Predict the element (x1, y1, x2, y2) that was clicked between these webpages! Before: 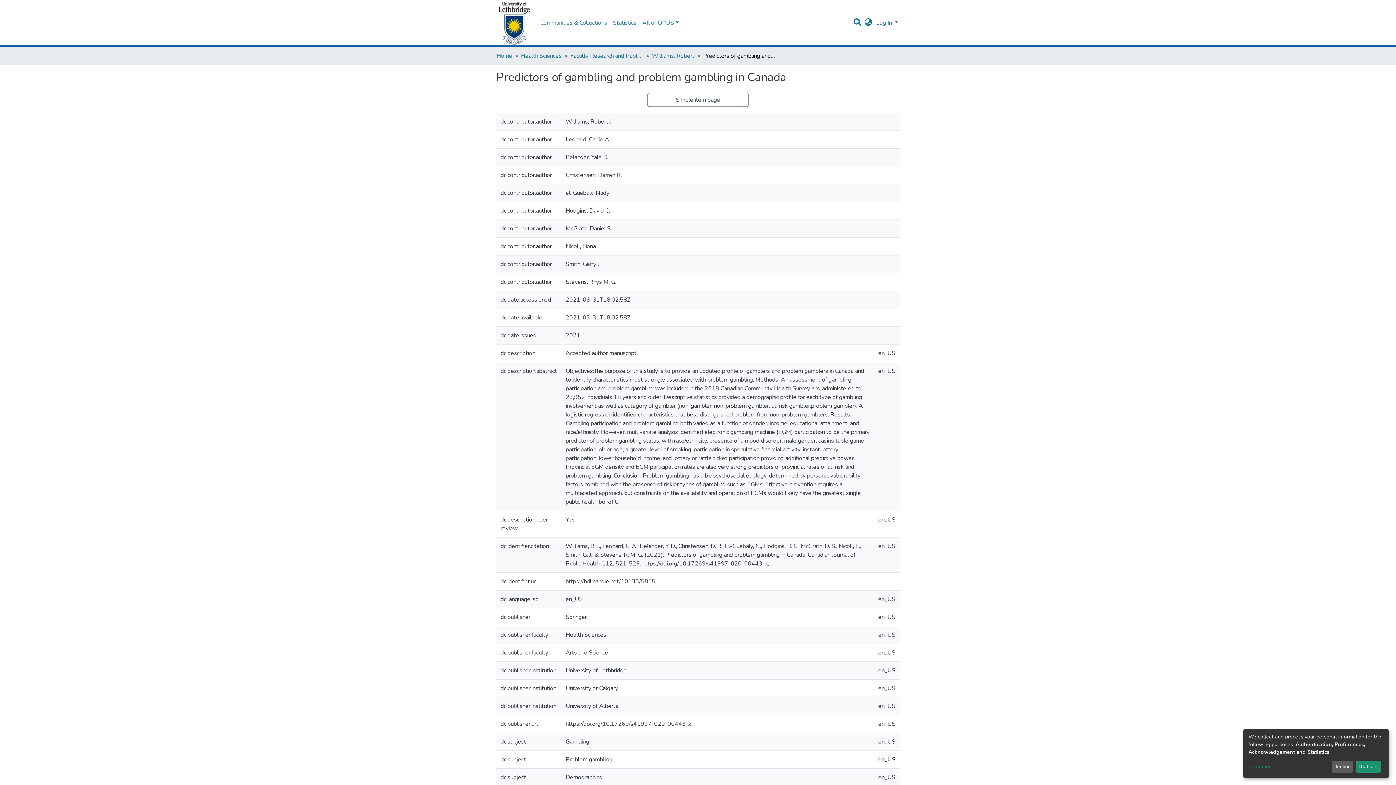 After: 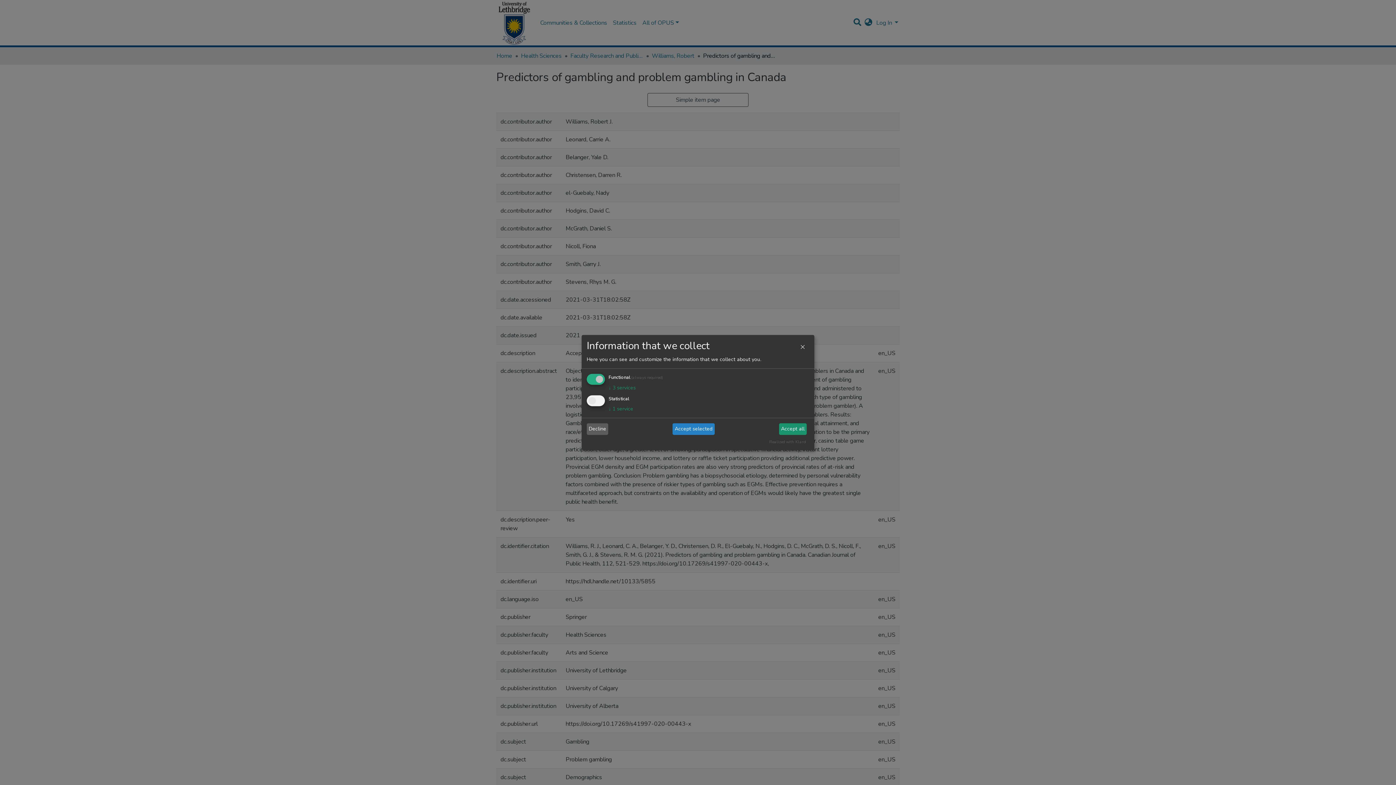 Action: label: Customize bbox: (1248, 763, 1329, 771)